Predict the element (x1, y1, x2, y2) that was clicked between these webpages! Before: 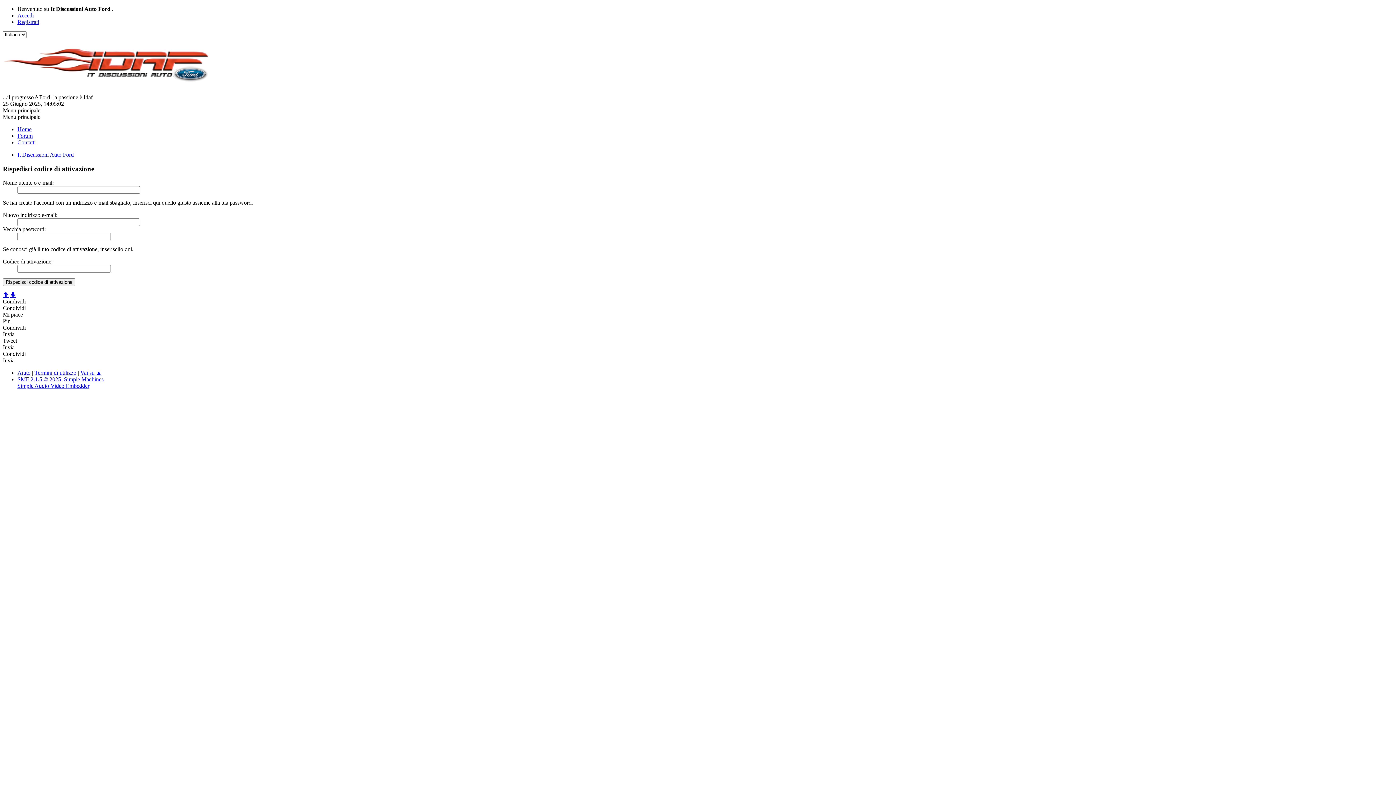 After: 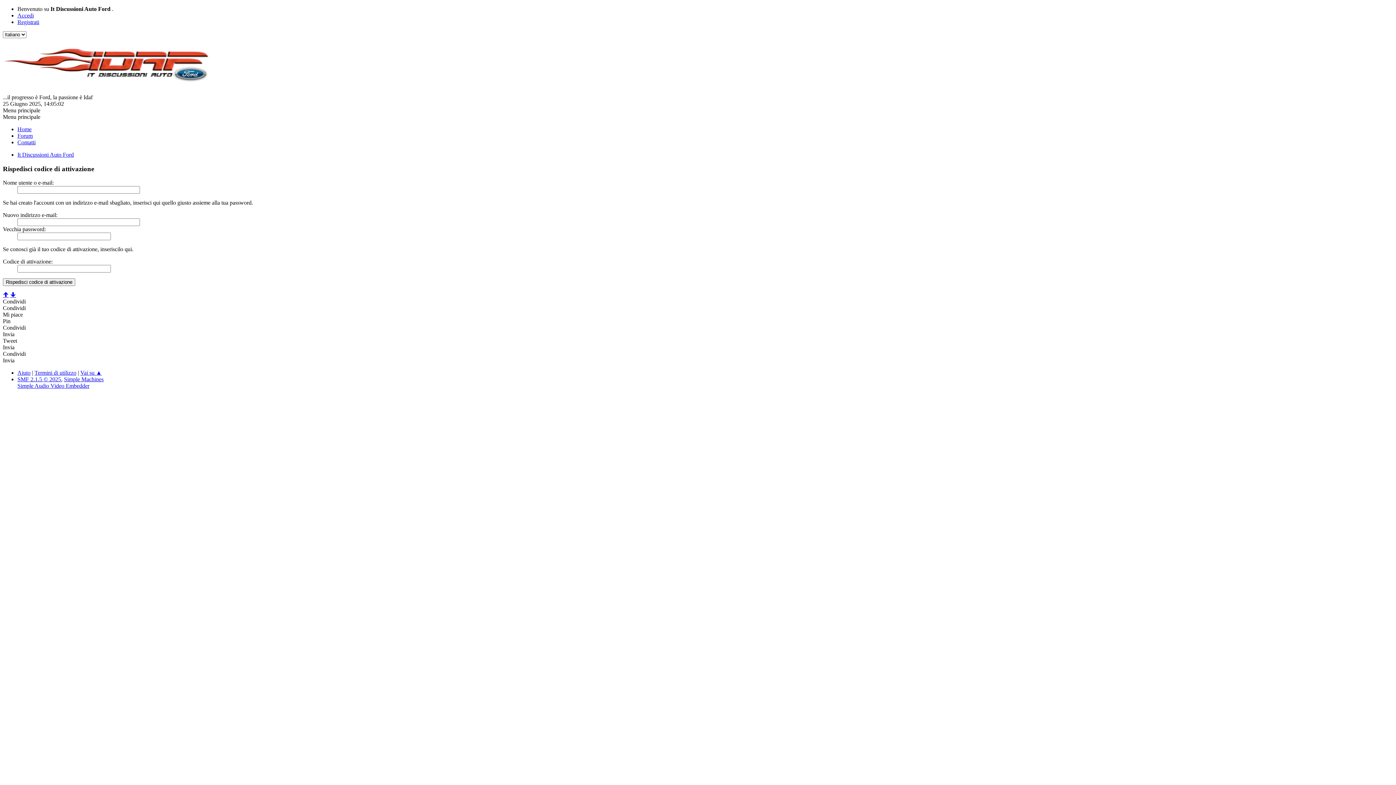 Action: bbox: (80, 369, 101, 376) label: Vai su ▲